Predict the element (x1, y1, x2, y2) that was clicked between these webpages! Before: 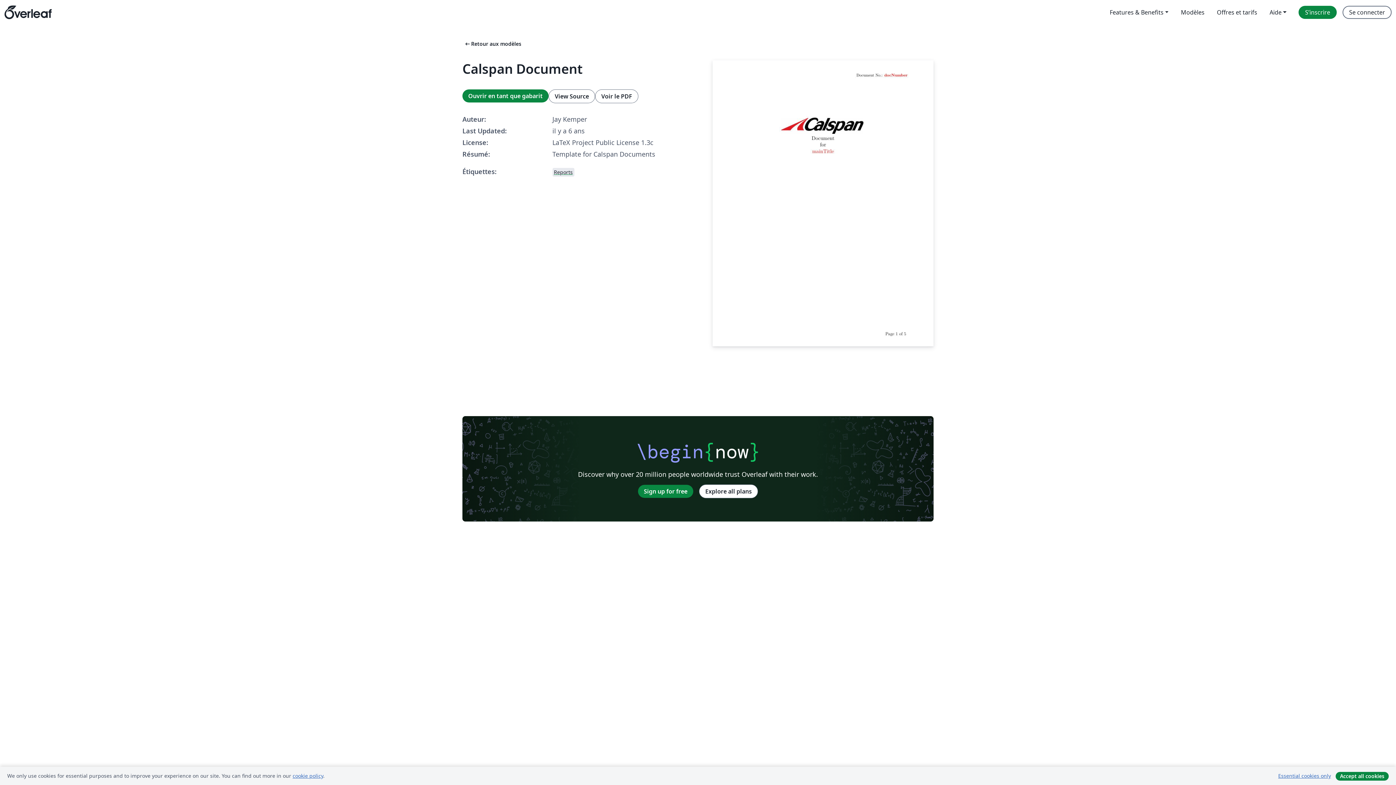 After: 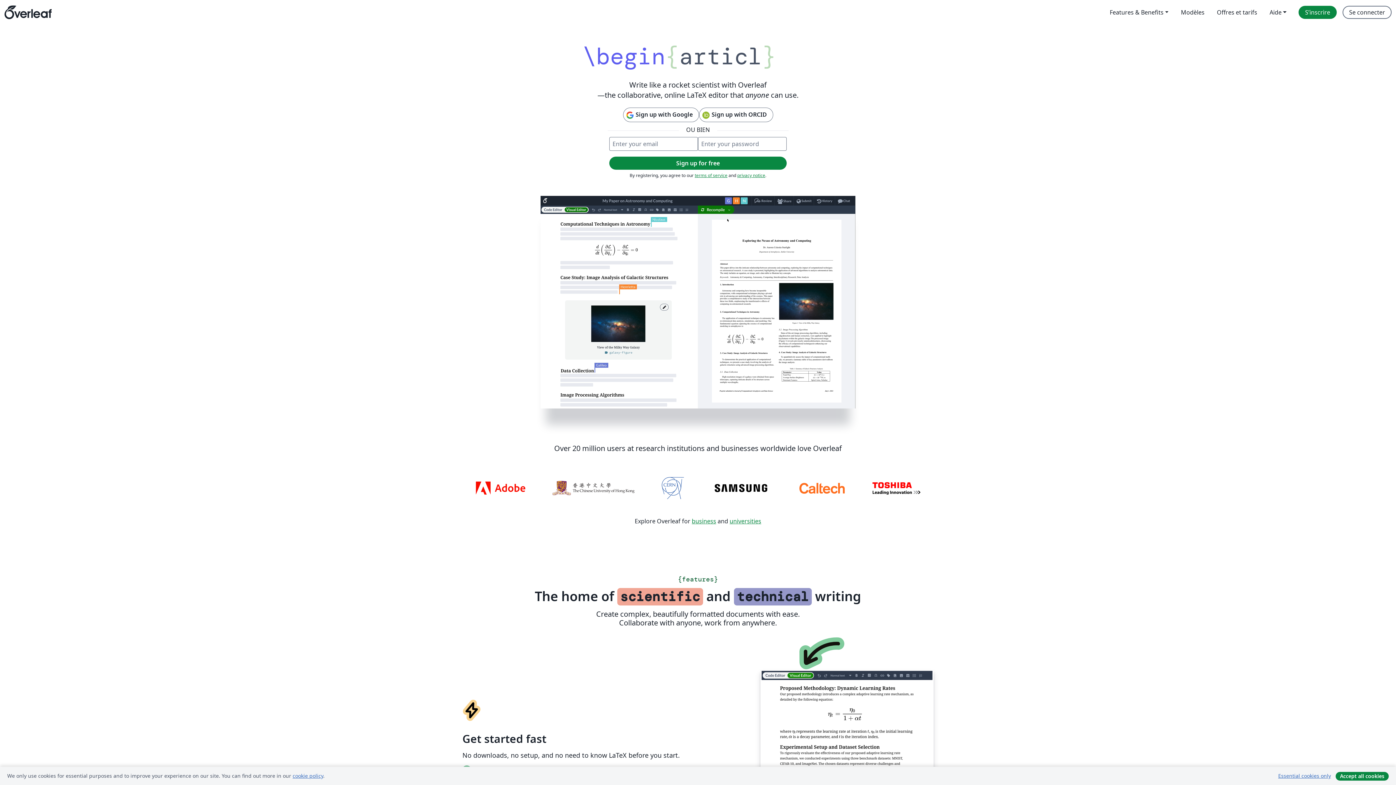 Action: bbox: (4, 0, 51, 24) label: Overleaf